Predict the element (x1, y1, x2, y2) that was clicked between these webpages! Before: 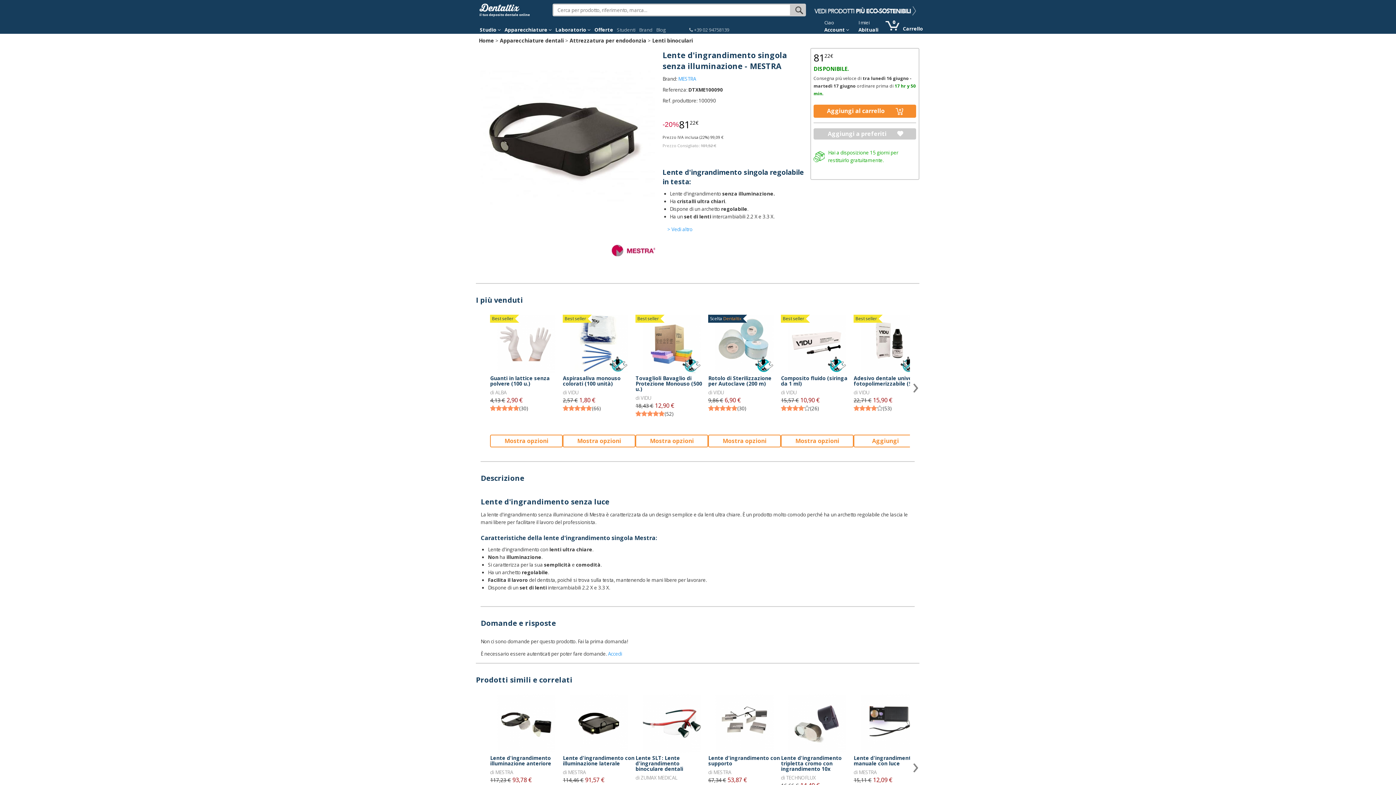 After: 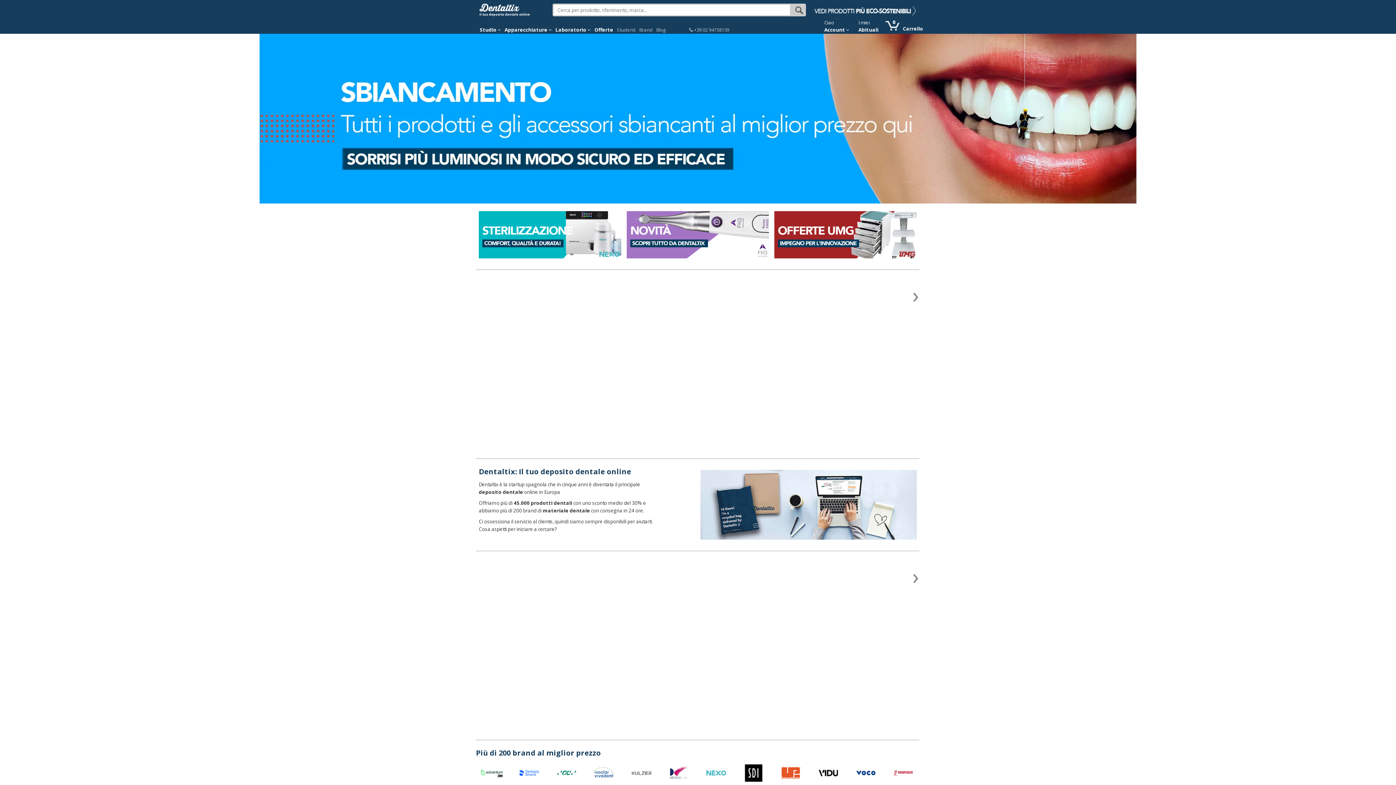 Action: label: Home bbox: (478, 37, 494, 44)